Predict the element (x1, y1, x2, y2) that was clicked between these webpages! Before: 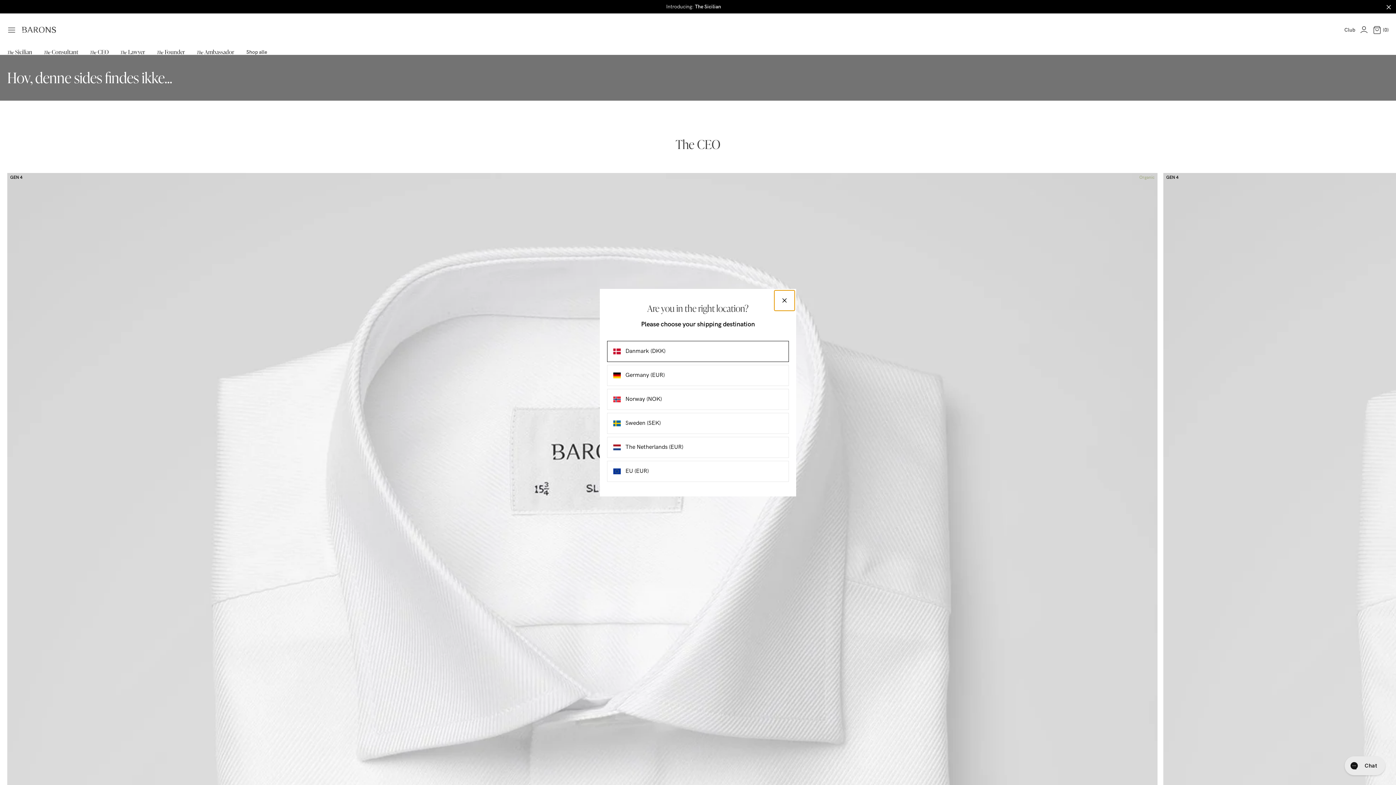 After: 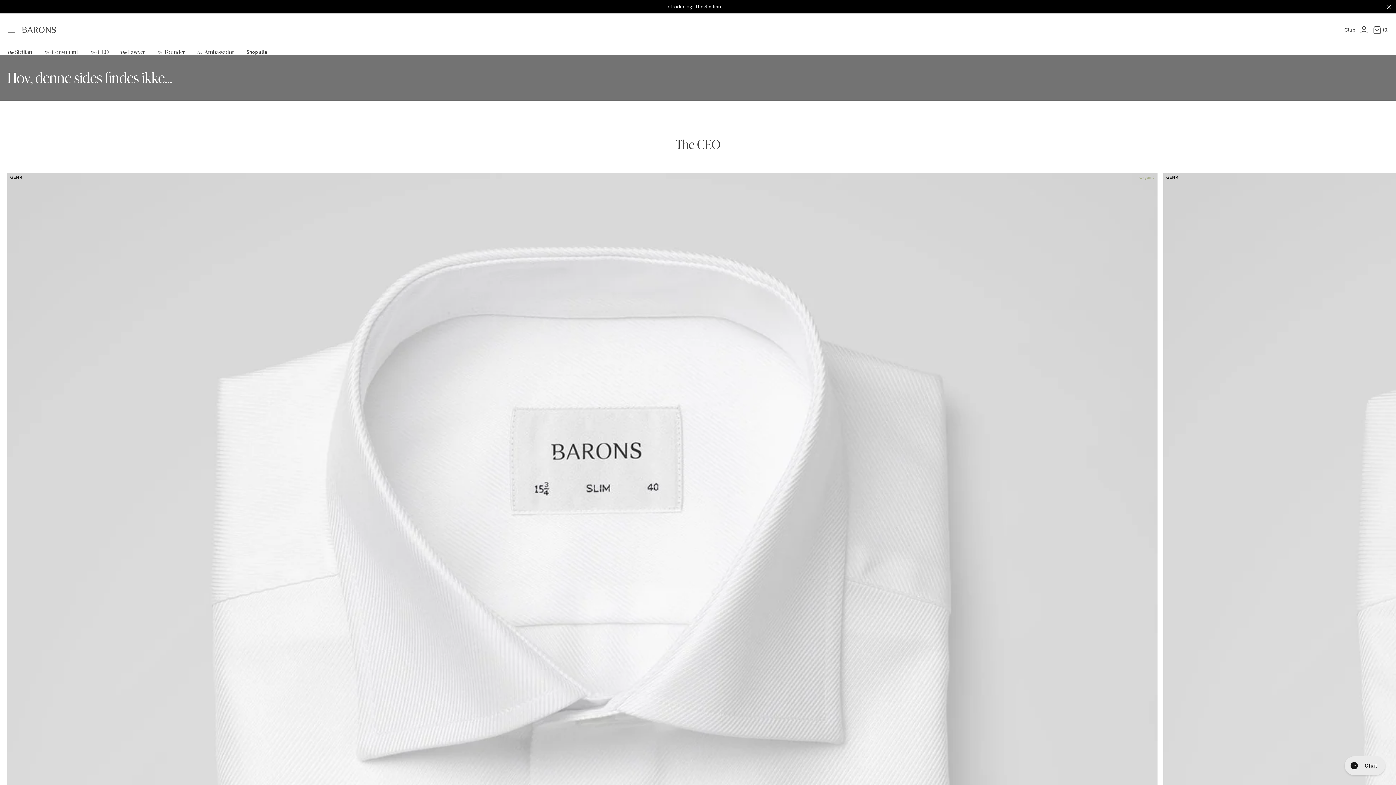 Action: bbox: (774, 290, 794, 310)